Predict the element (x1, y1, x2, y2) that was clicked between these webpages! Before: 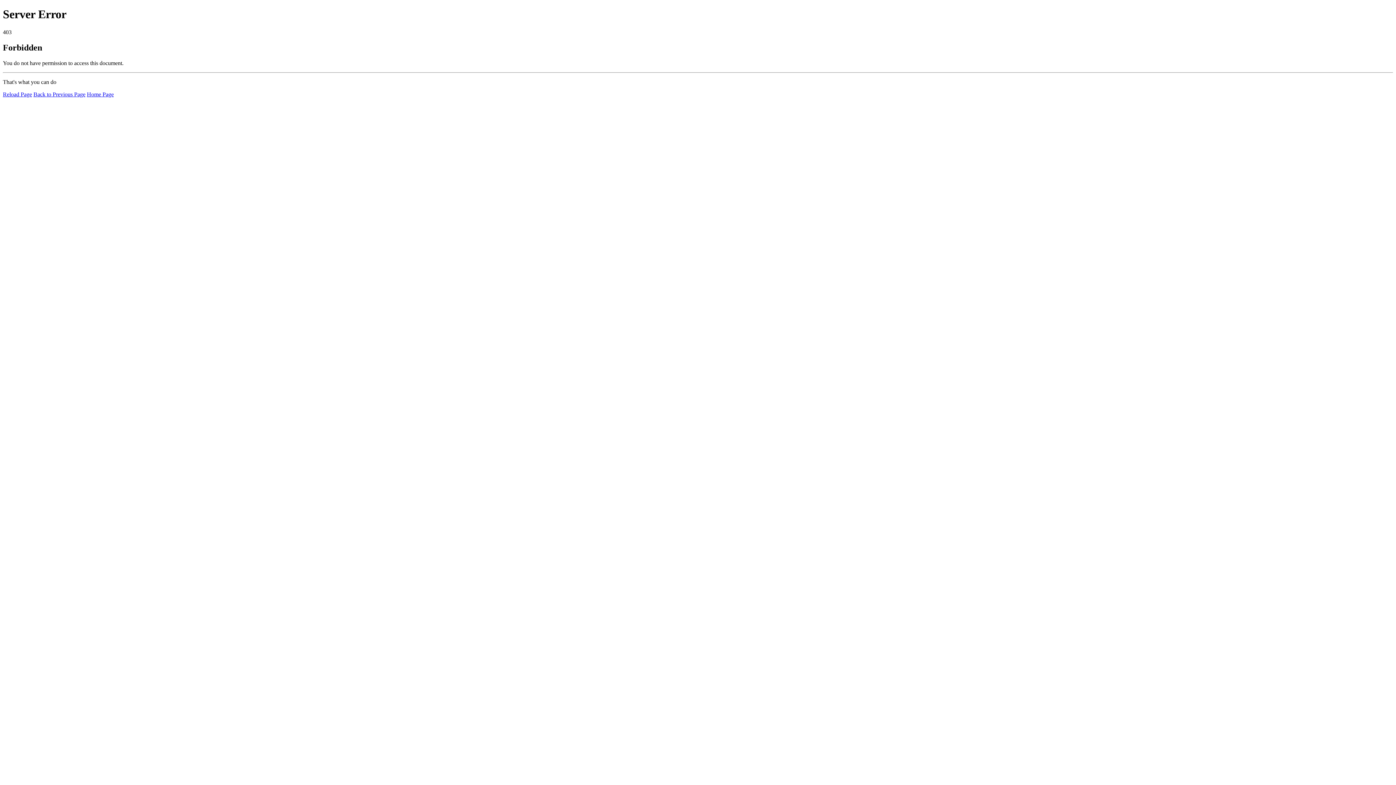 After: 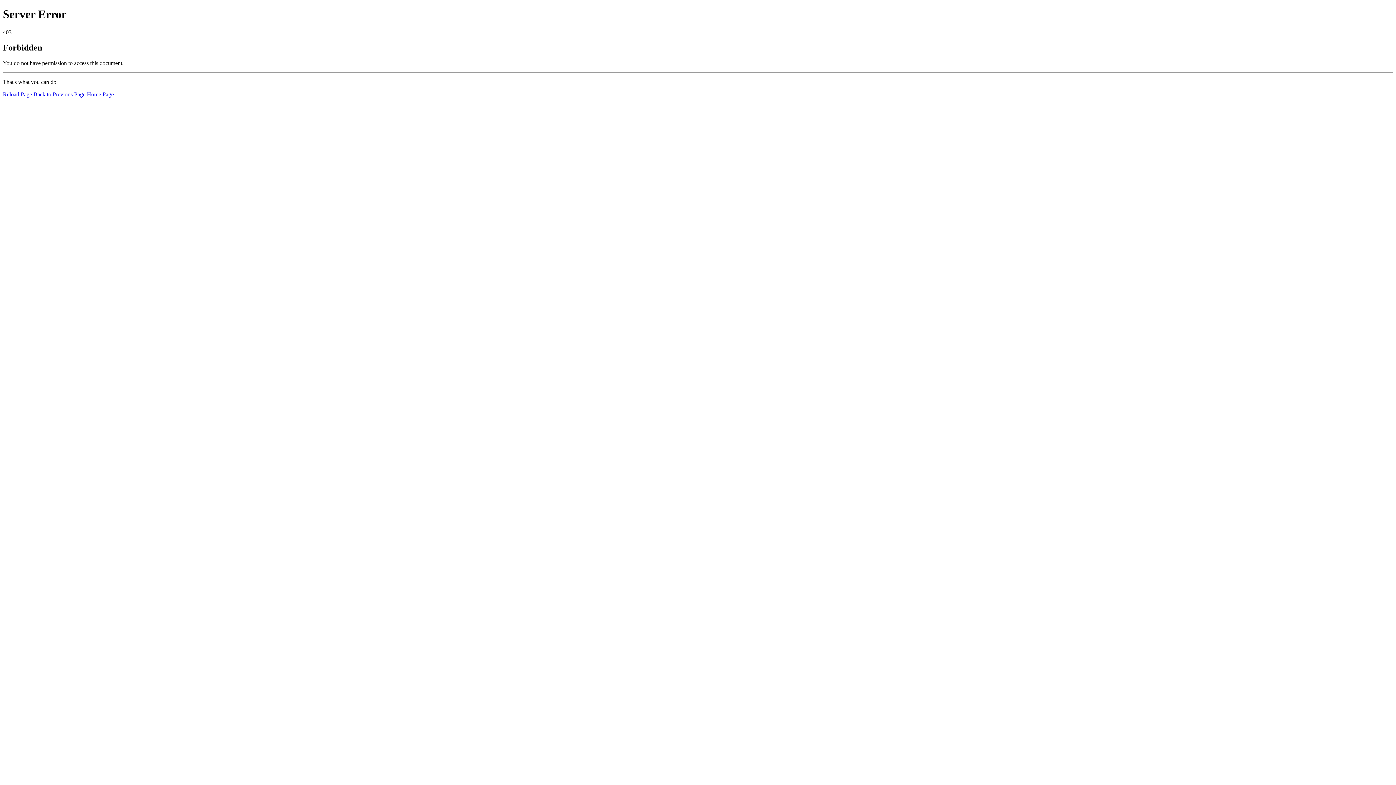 Action: label: Home Page bbox: (86, 91, 113, 97)